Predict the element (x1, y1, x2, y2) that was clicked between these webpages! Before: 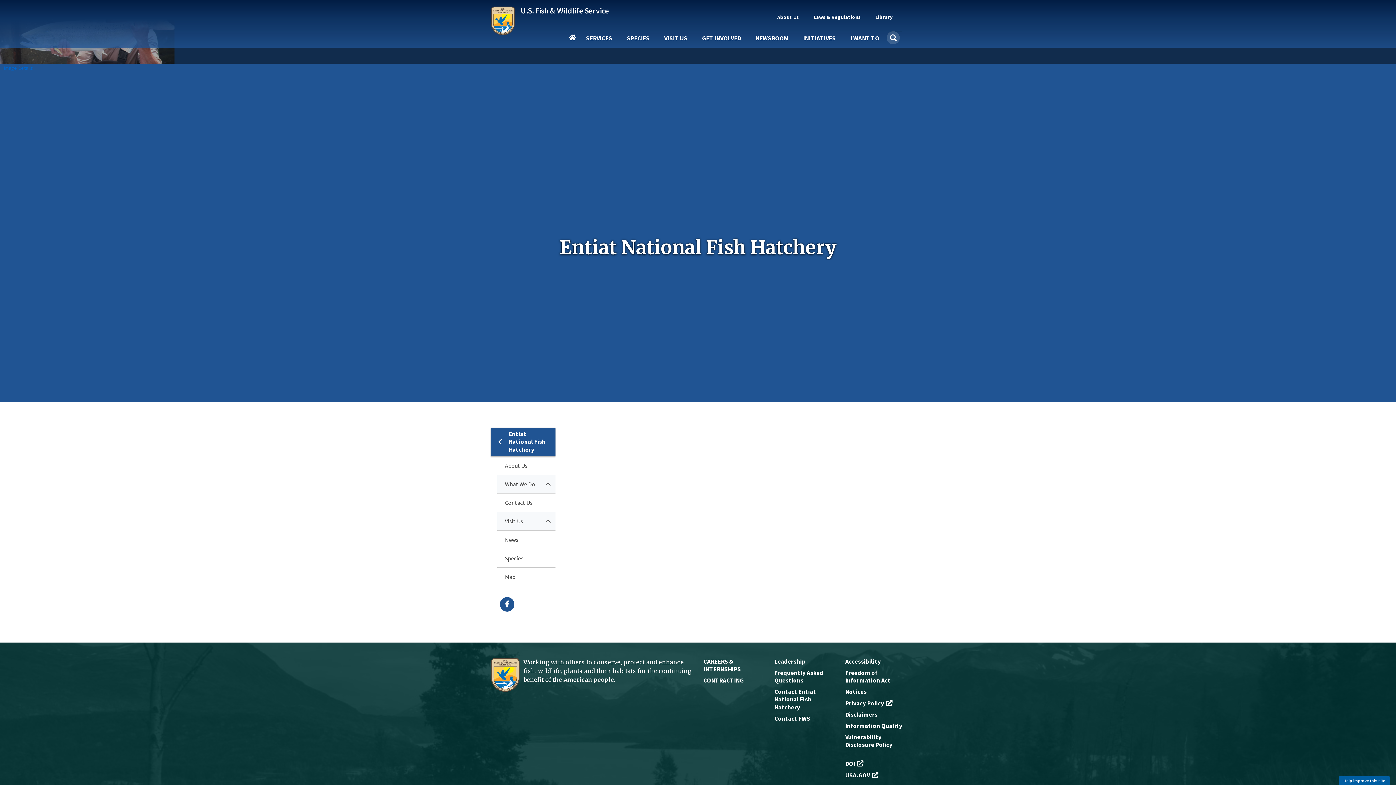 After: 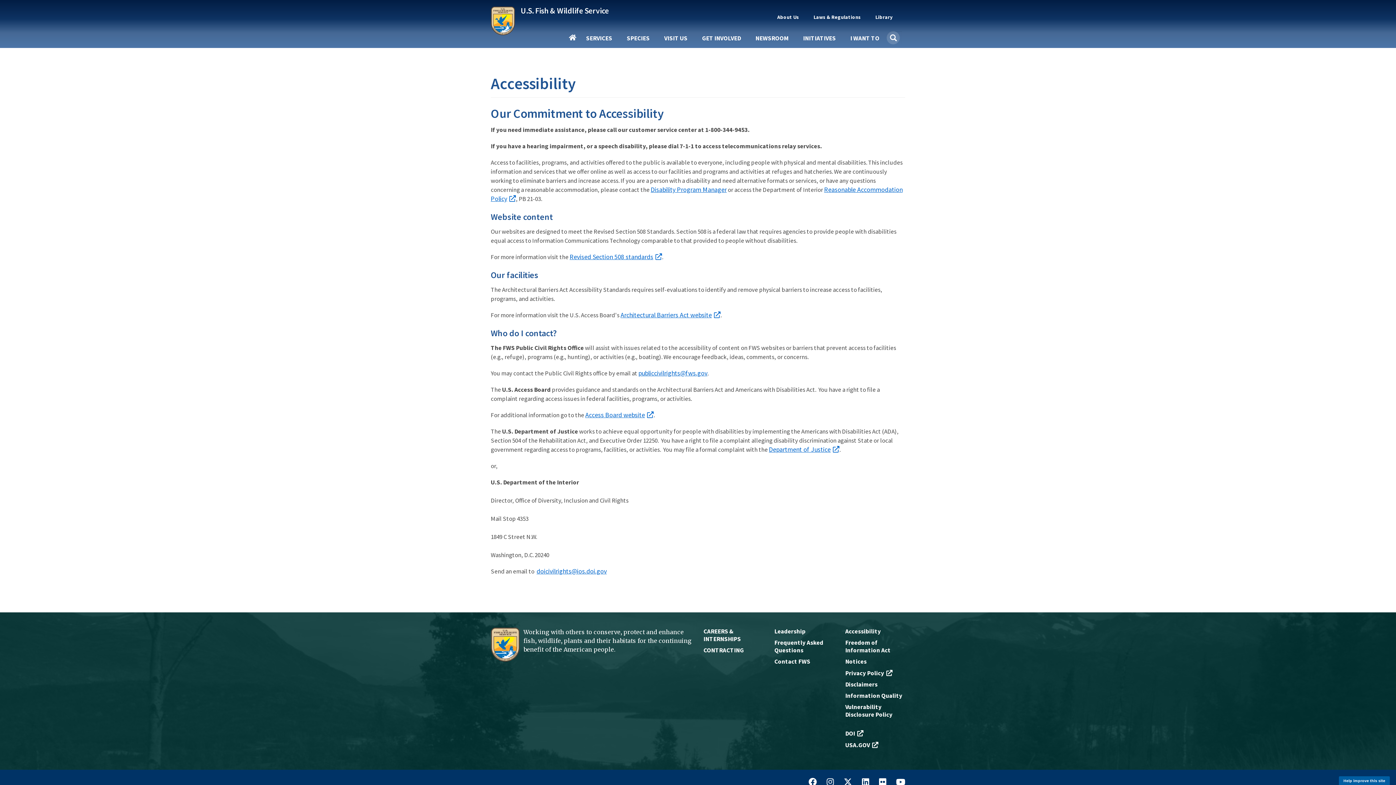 Action: bbox: (845, 658, 905, 665) label: Accessibility